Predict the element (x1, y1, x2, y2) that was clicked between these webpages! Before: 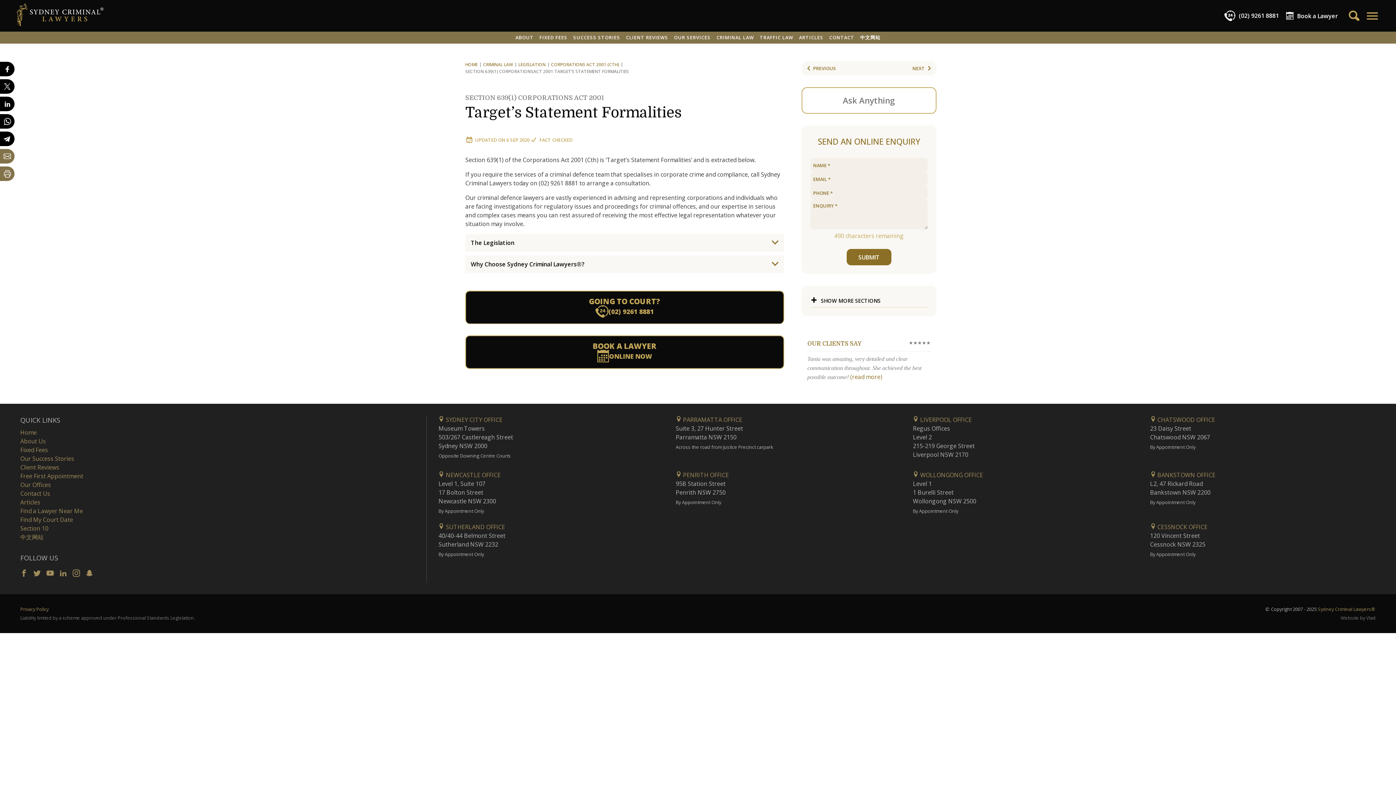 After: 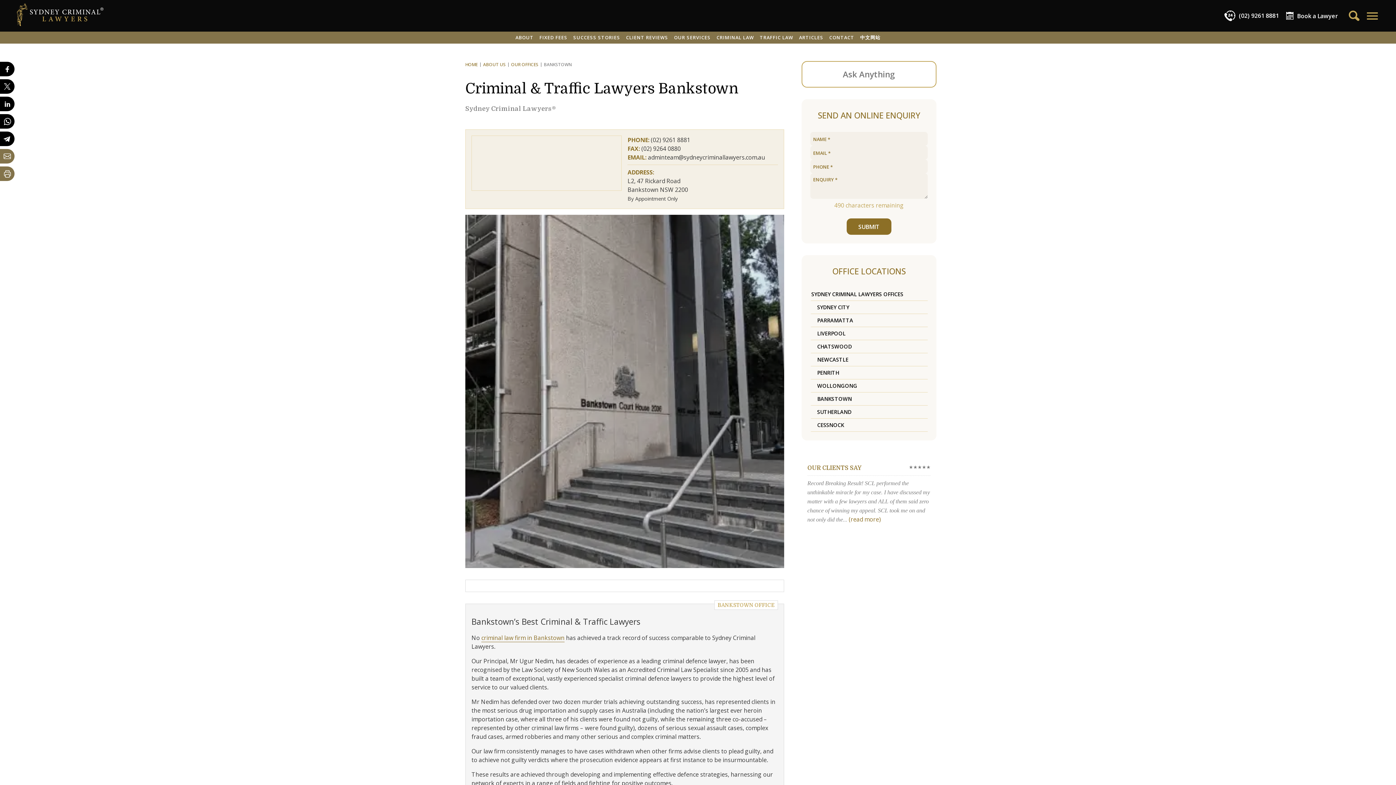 Action: bbox: (1150, 471, 1215, 479) label:  BANKSTOWN OFFICE